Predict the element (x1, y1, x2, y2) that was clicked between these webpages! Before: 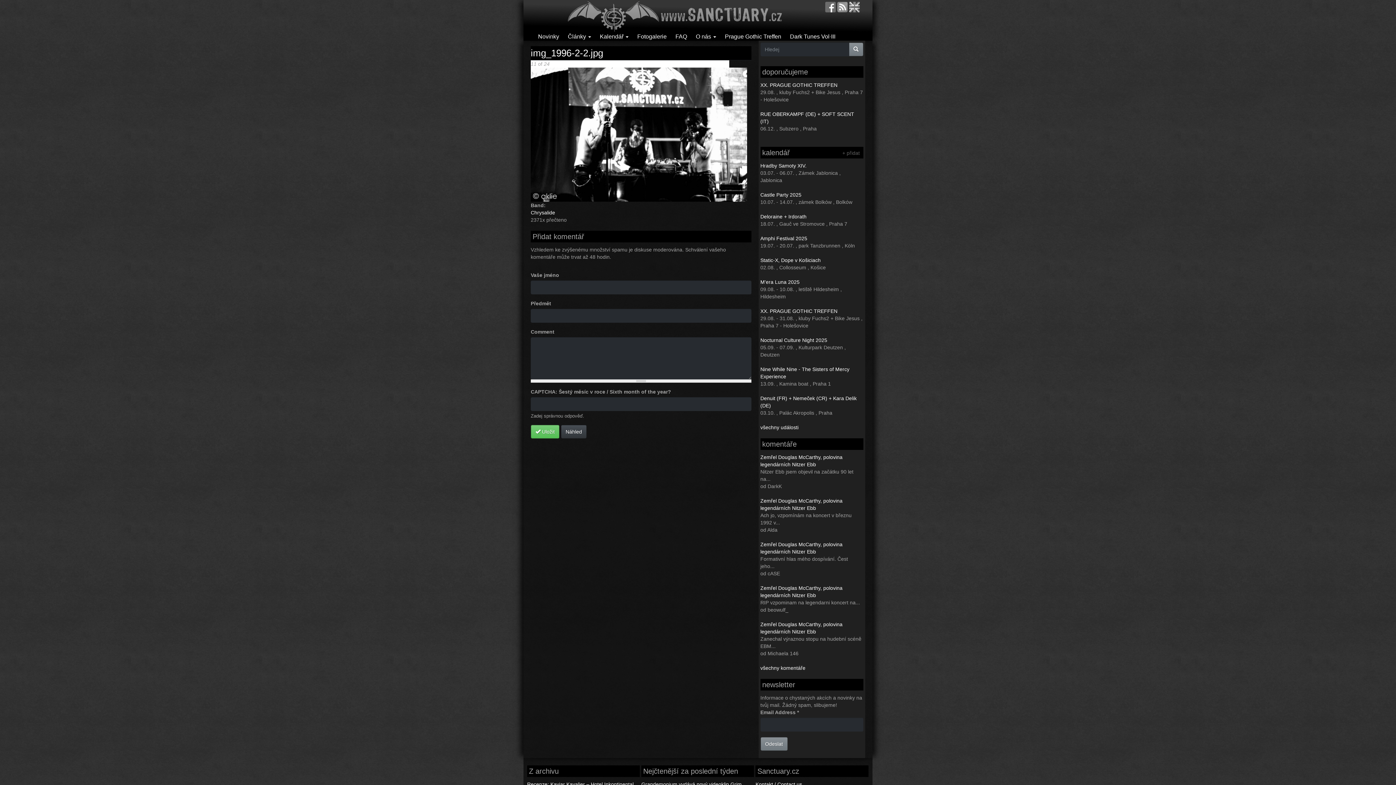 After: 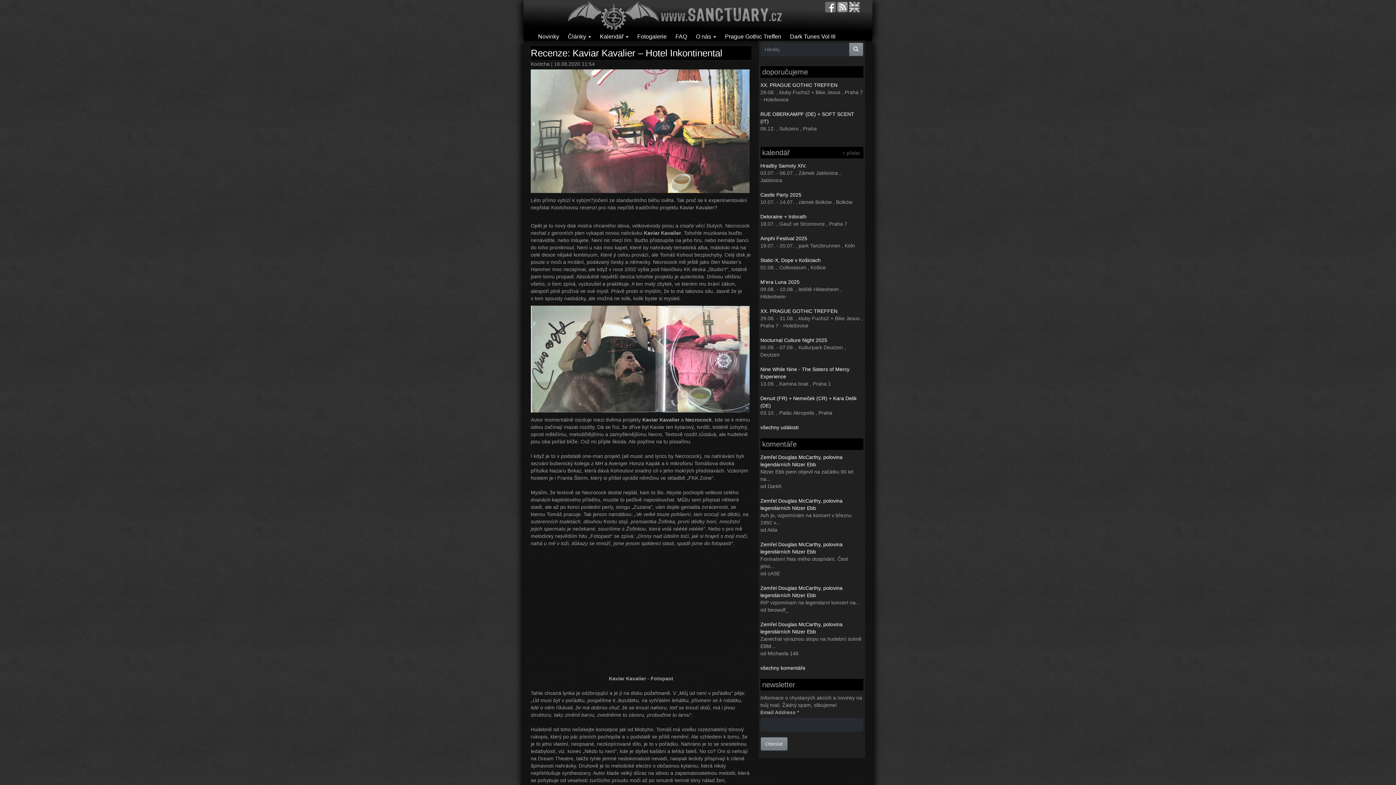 Action: label: Recenze: Kaviar Kavalier – Hotel Inkontinental bbox: (527, 781, 640, 788)